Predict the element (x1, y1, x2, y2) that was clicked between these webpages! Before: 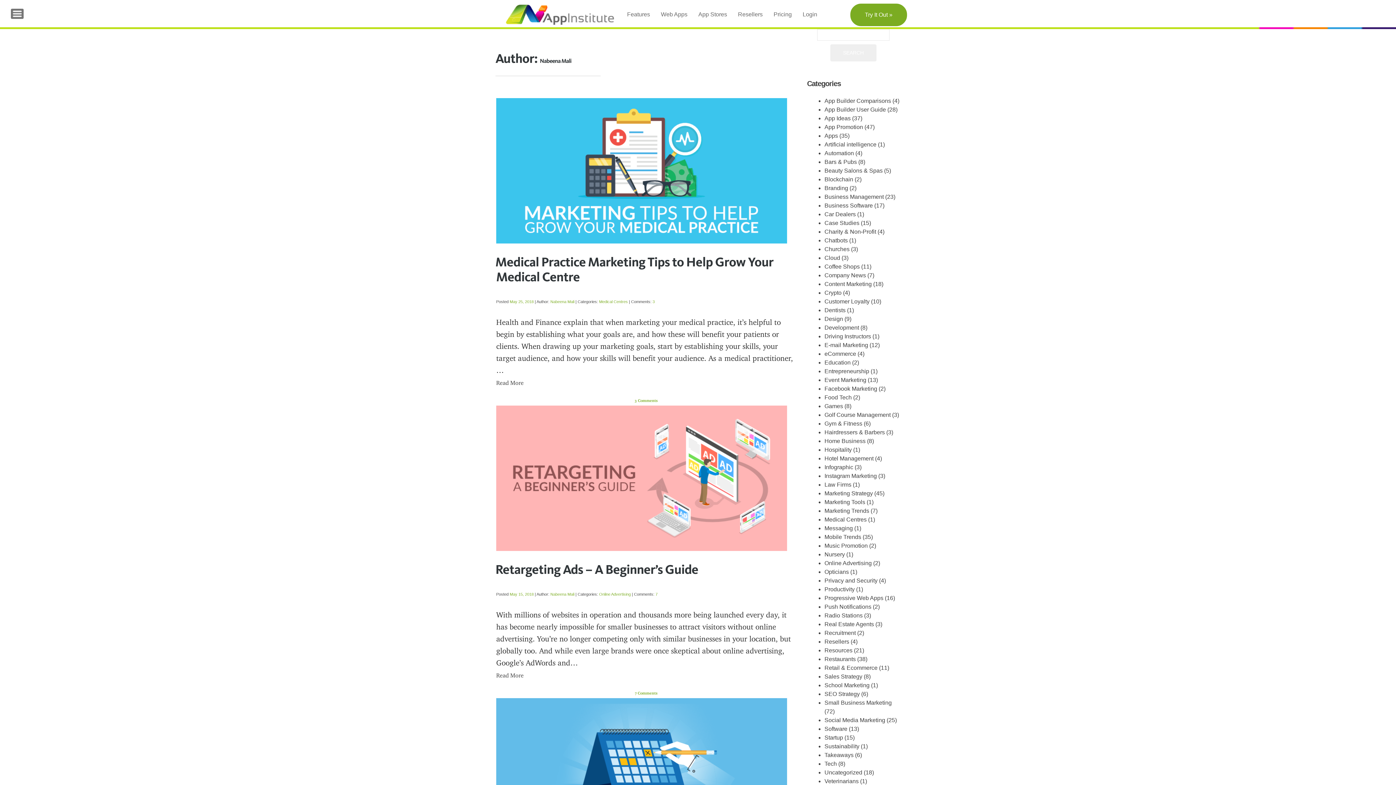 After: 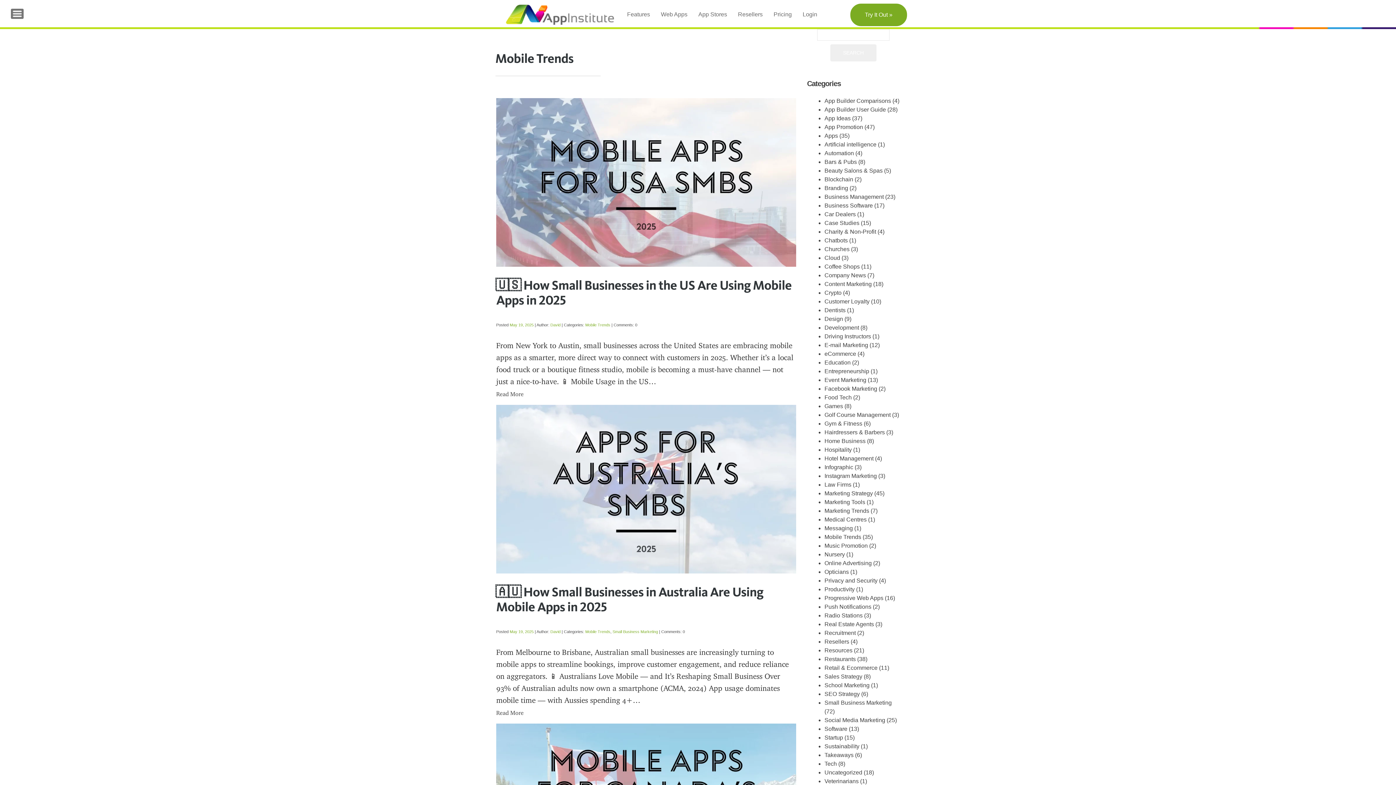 Action: label: Mobile Trends bbox: (824, 534, 861, 540)